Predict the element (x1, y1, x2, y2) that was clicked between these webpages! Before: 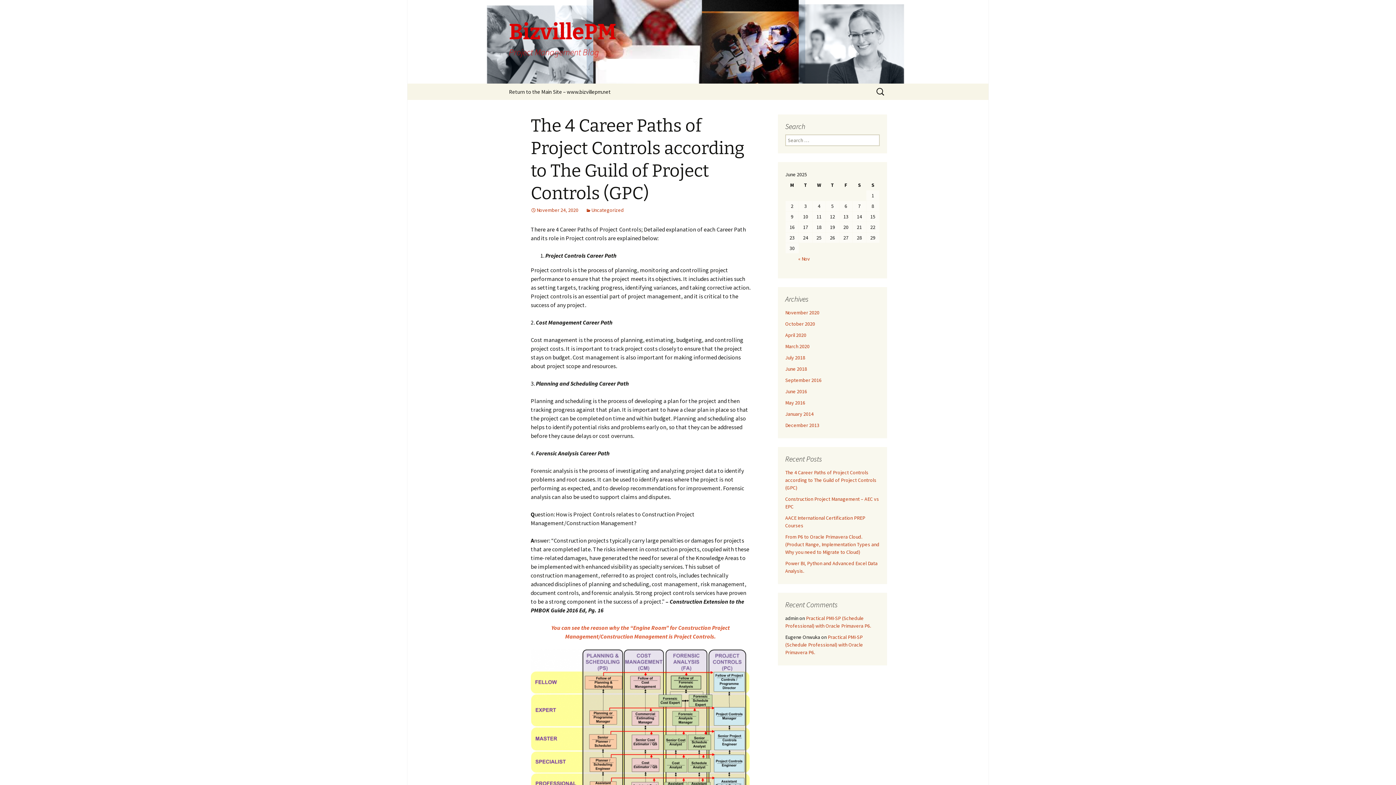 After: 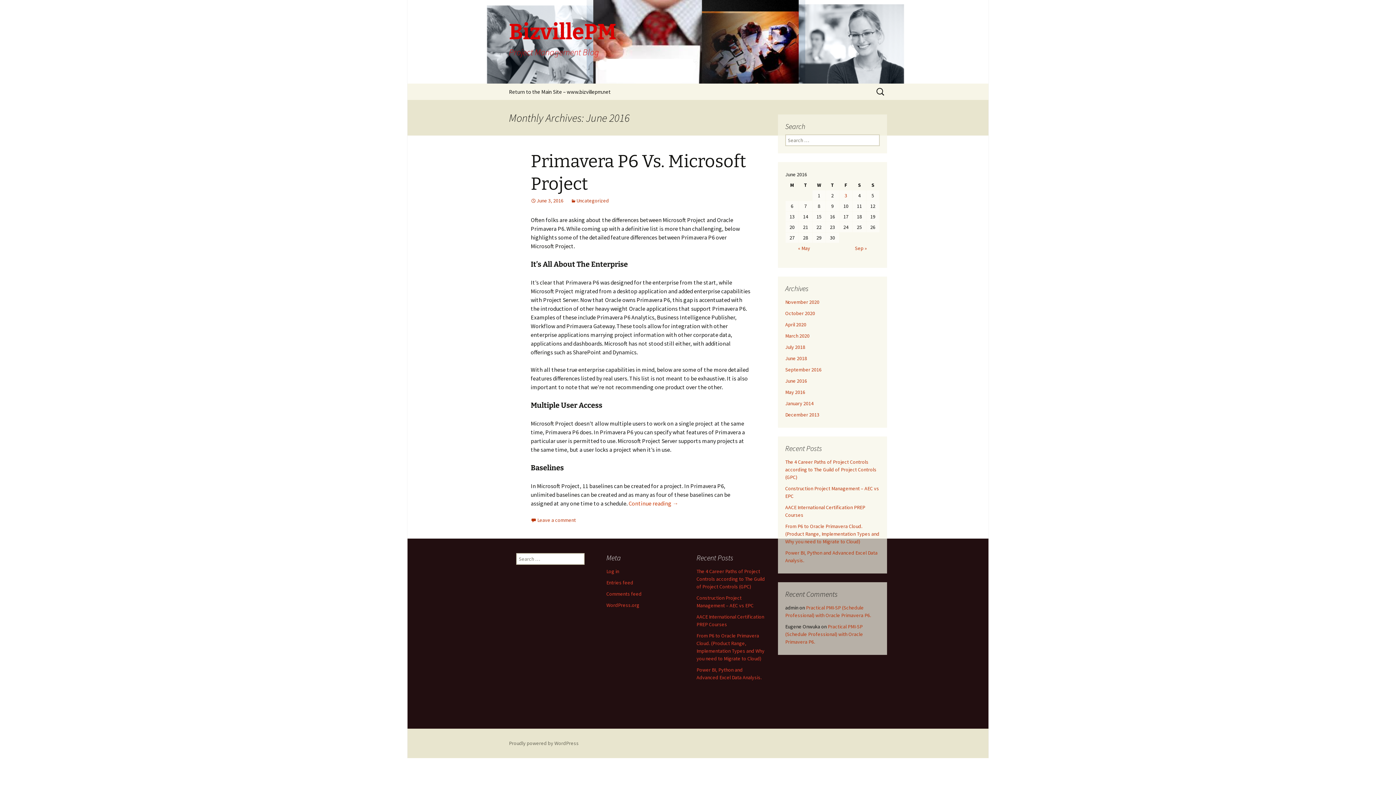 Action: label: June 2016 bbox: (785, 388, 807, 394)